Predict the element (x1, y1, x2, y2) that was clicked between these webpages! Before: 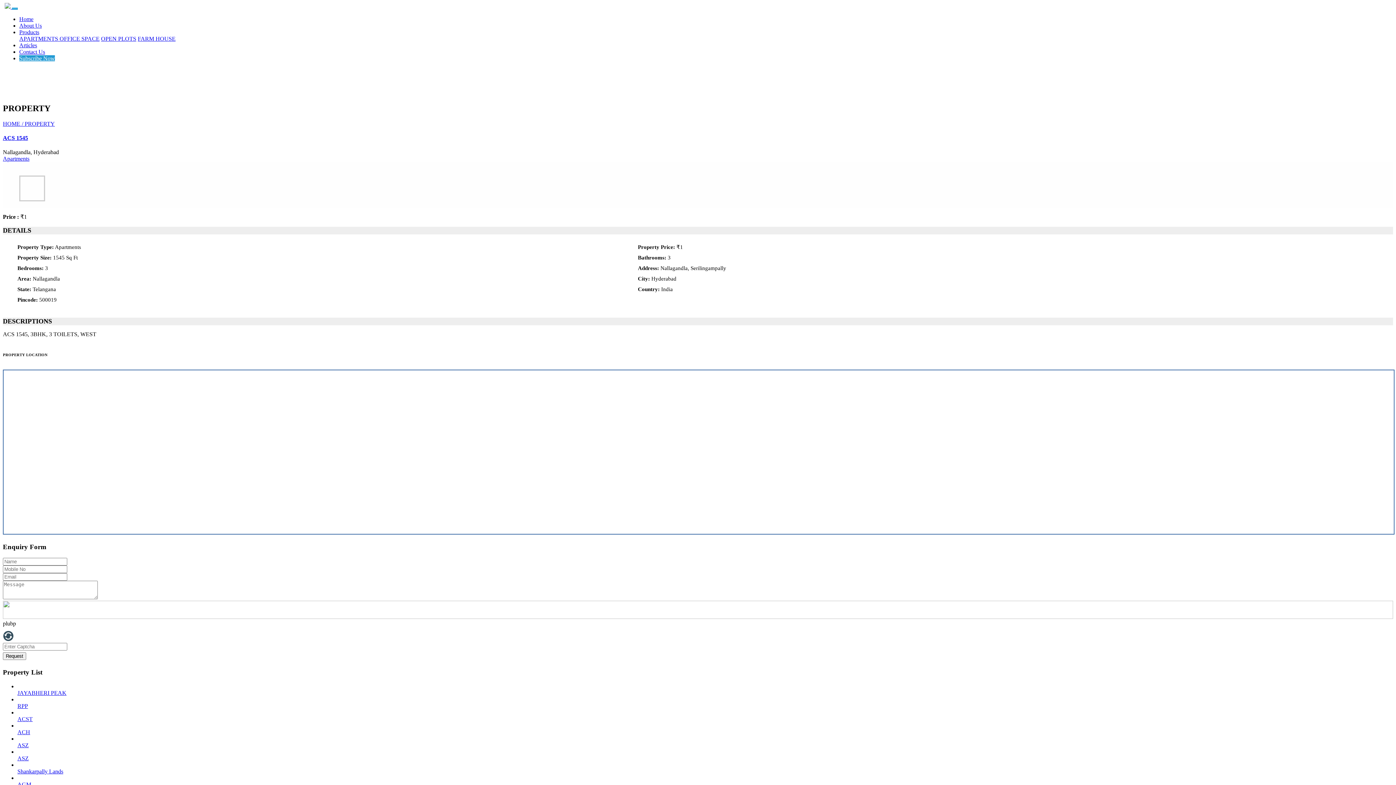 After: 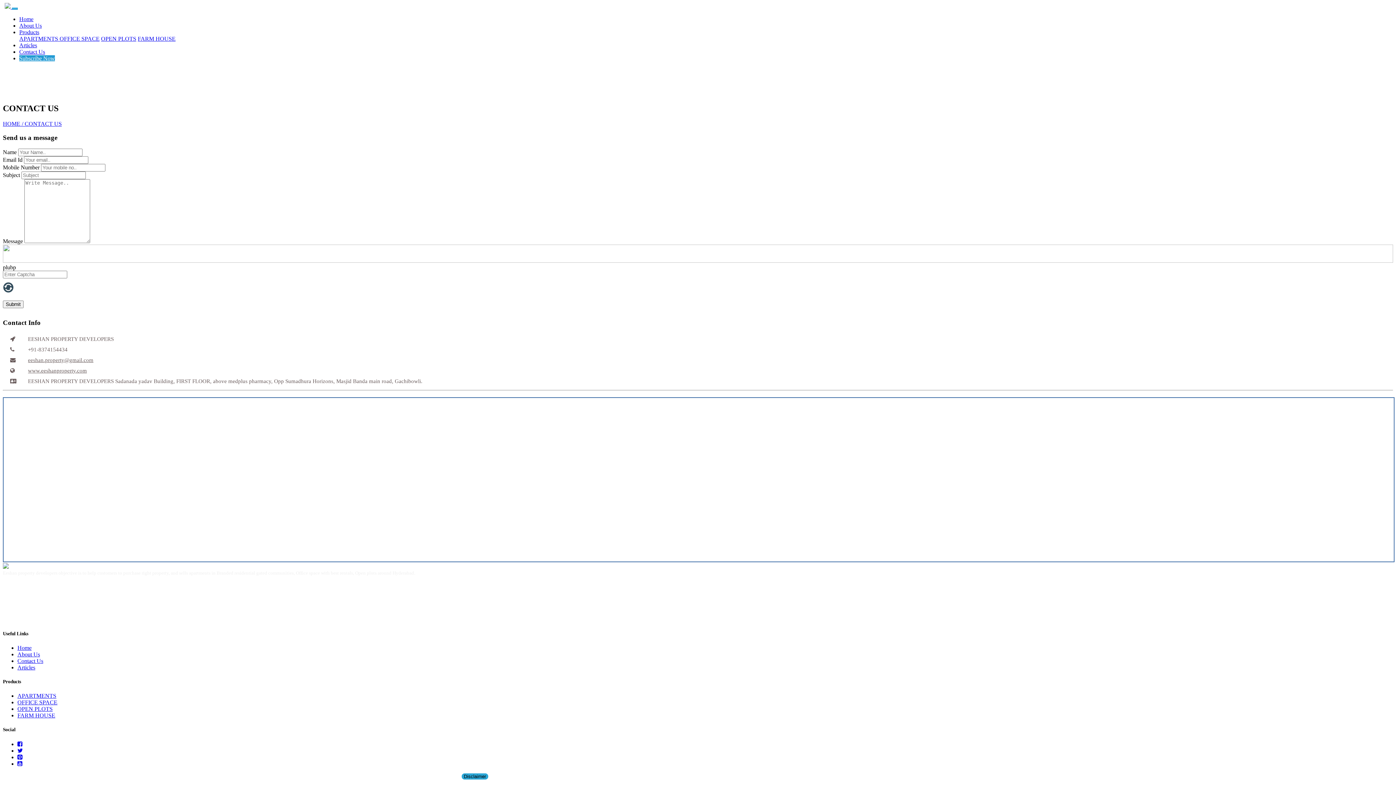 Action: bbox: (19, 48, 45, 54) label: Contact Us